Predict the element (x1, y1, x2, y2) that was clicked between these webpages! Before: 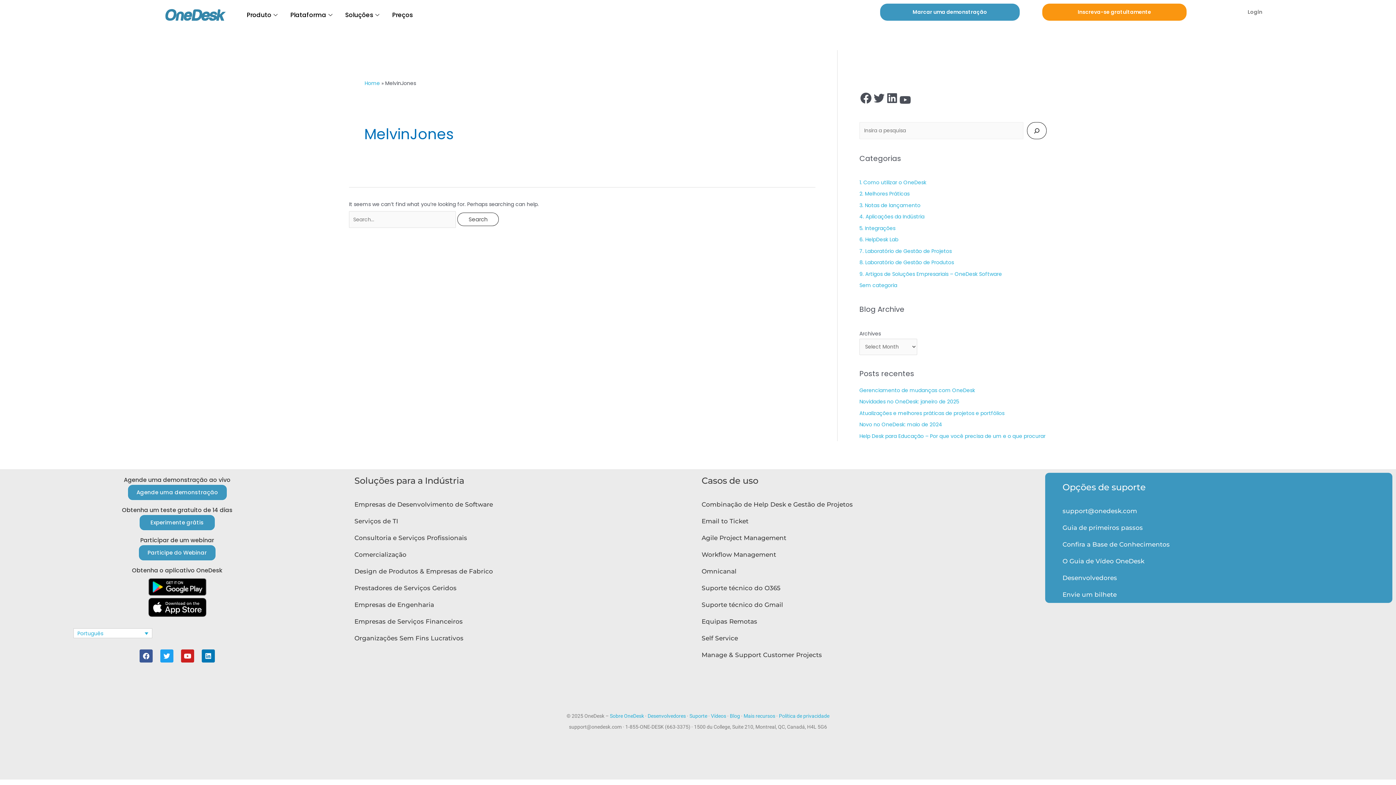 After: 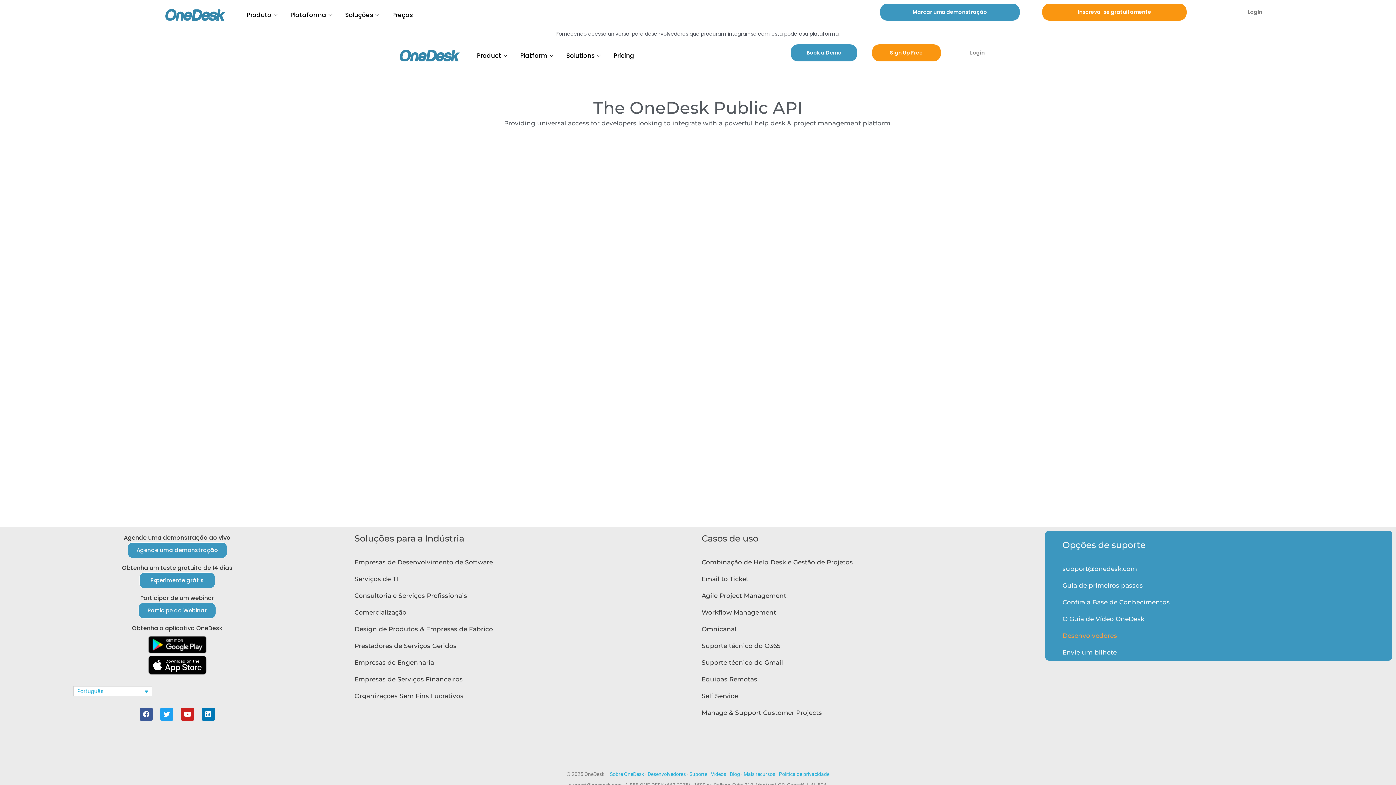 Action: label: Desenvolvedores bbox: (1062, 569, 1392, 586)